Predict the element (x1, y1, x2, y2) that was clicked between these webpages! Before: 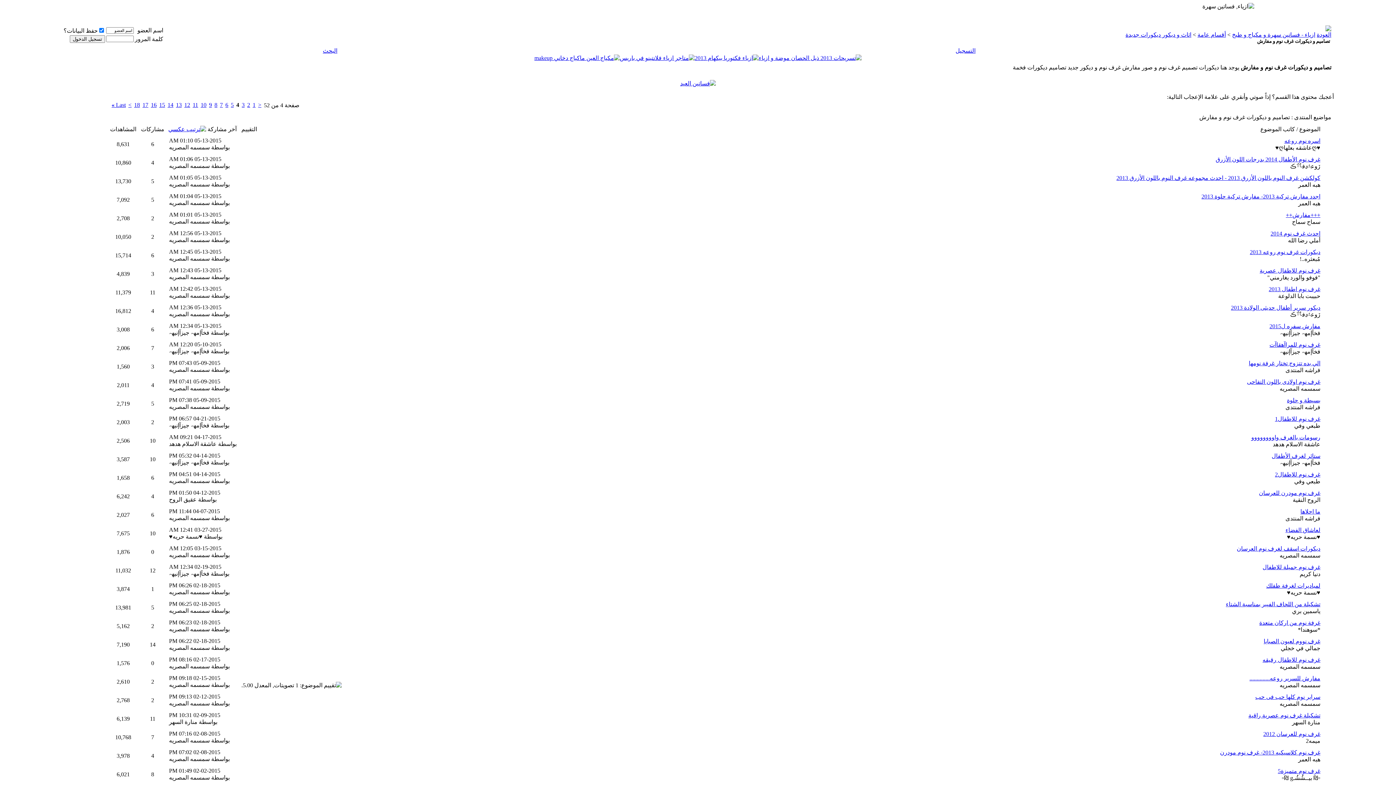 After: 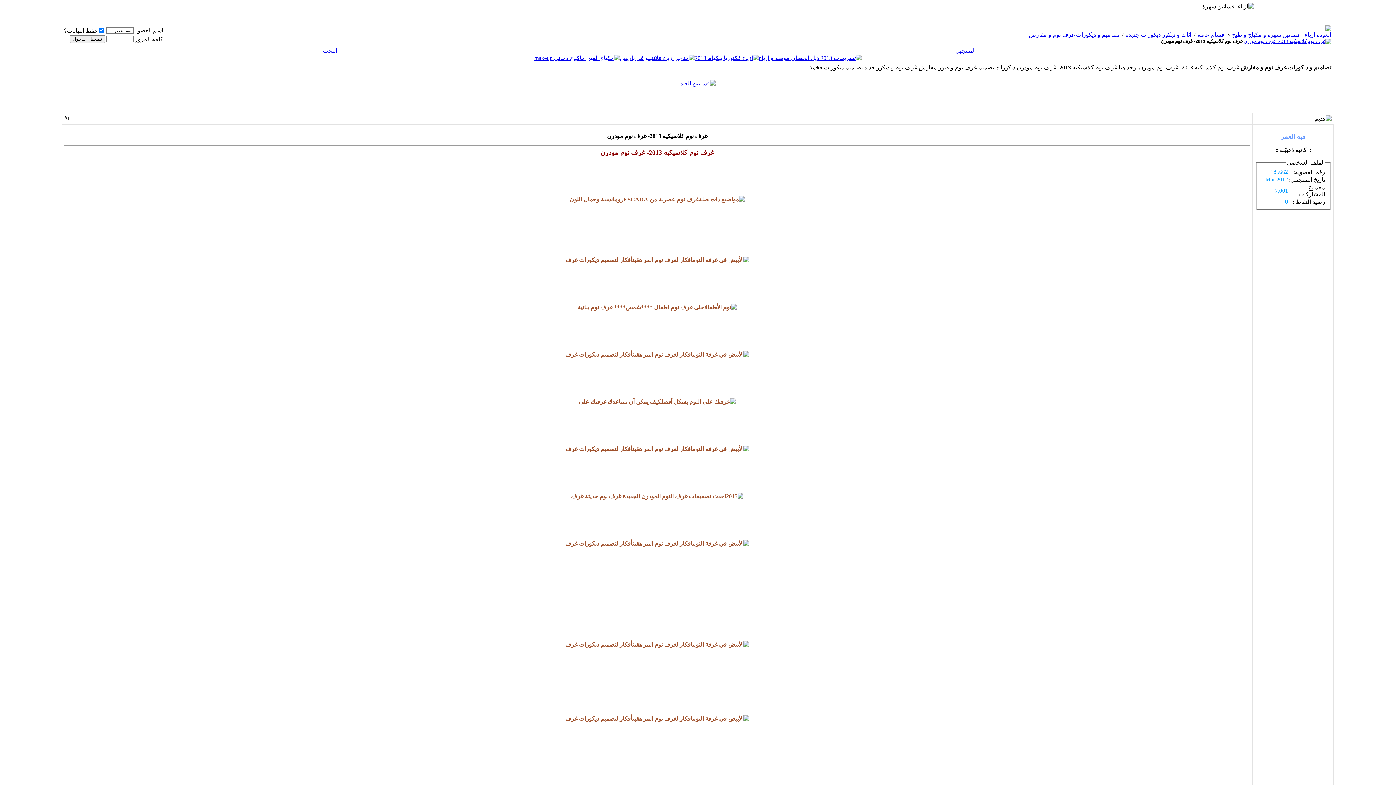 Action: label: غرف نوم كلاسيكيه 2013- غرف نوم مودرن bbox: (1220, 749, 1320, 756)